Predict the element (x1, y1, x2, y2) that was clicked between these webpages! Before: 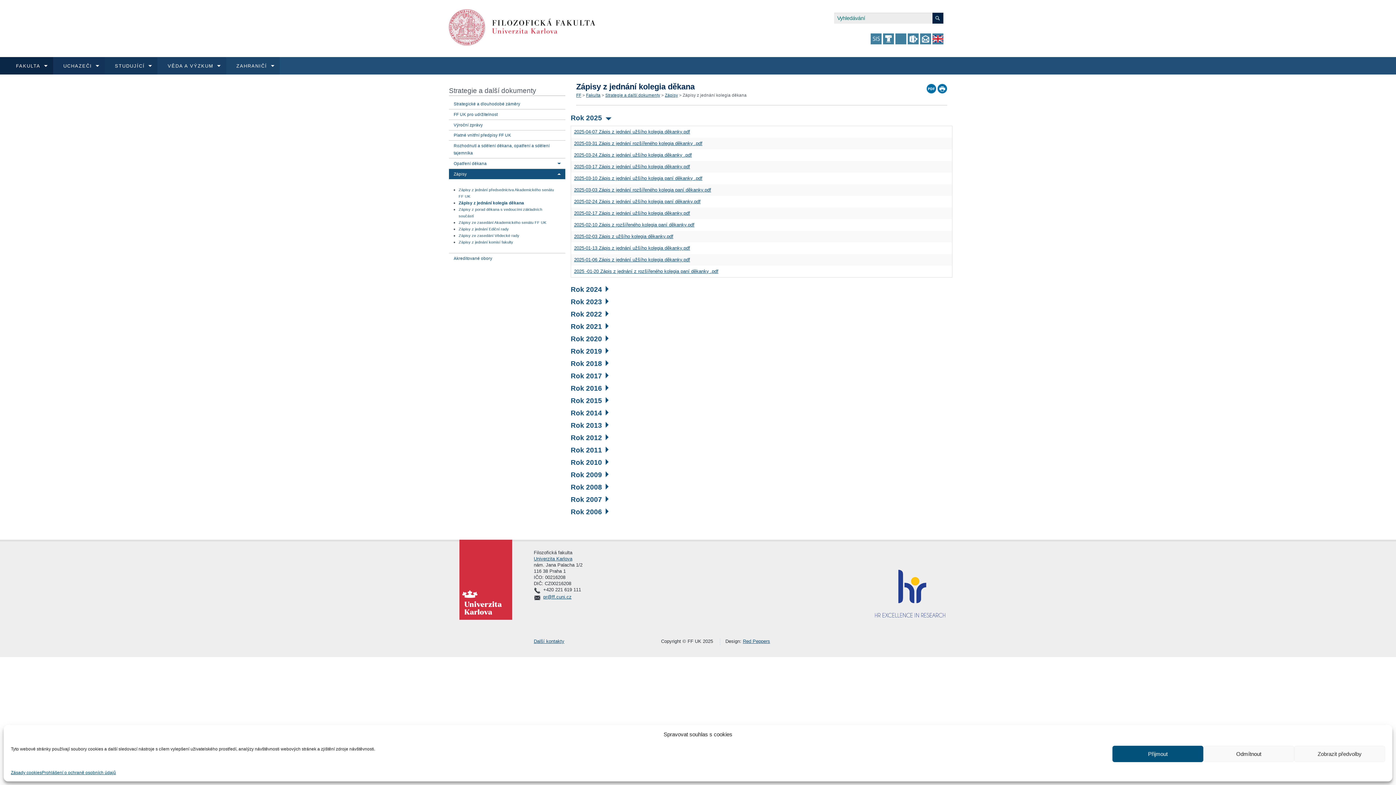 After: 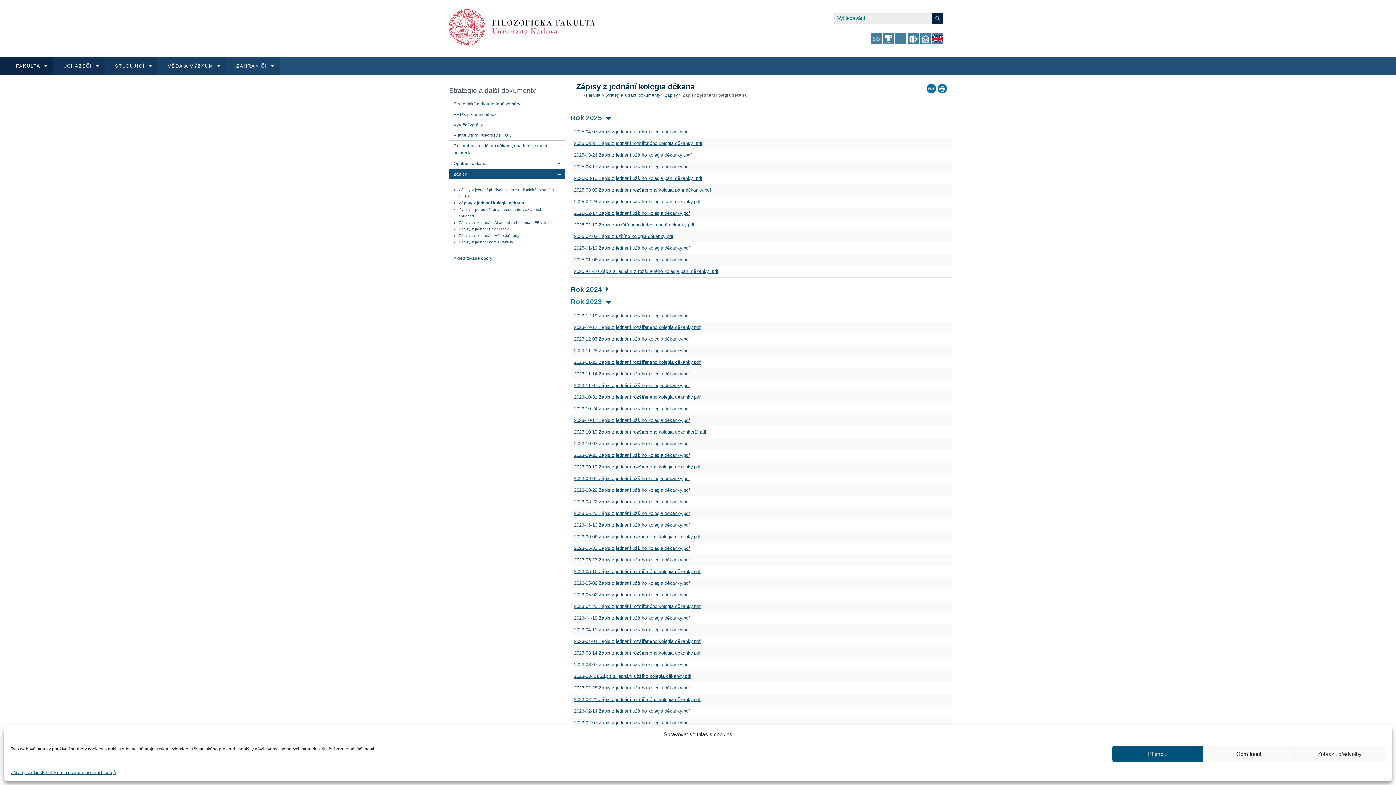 Action: label: Rok 2023 bbox: (570, 298, 608, 305)